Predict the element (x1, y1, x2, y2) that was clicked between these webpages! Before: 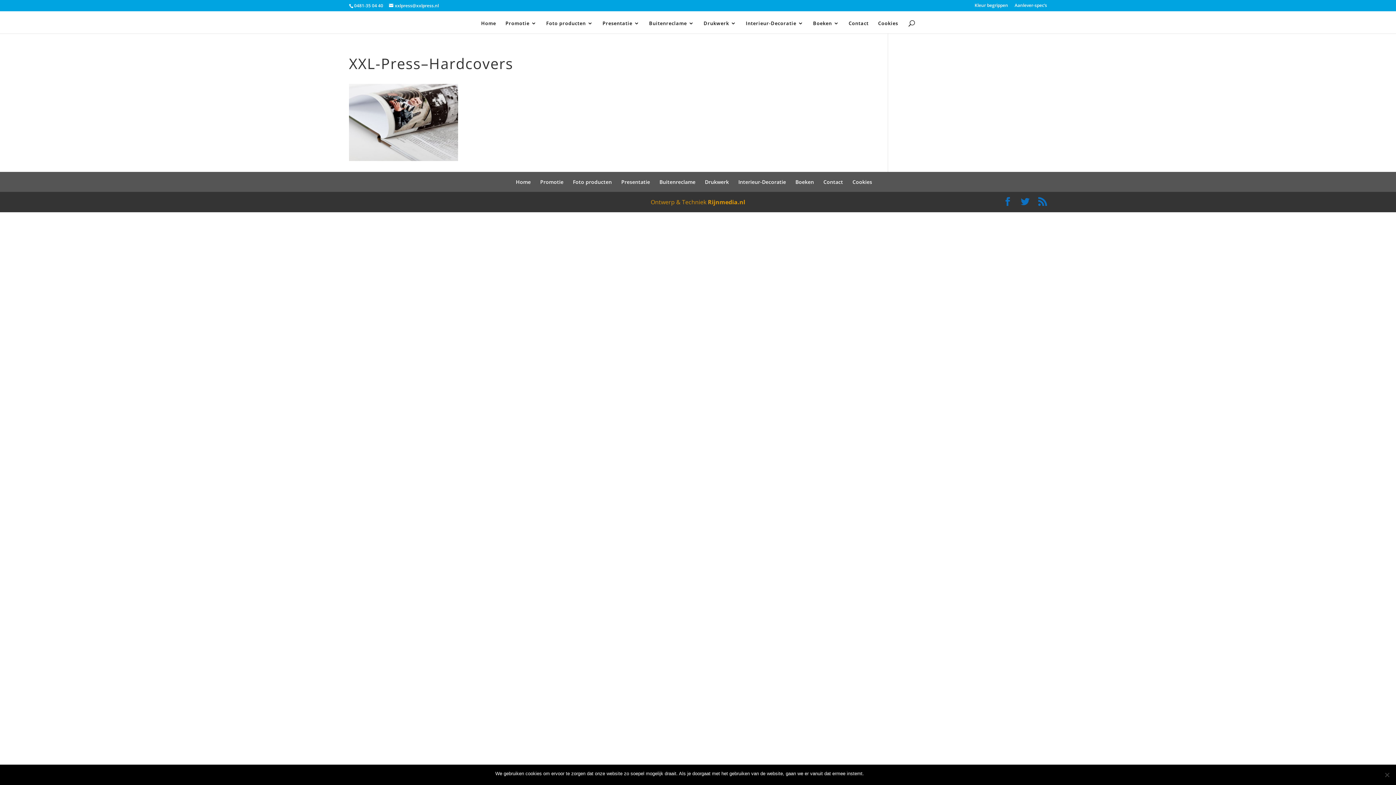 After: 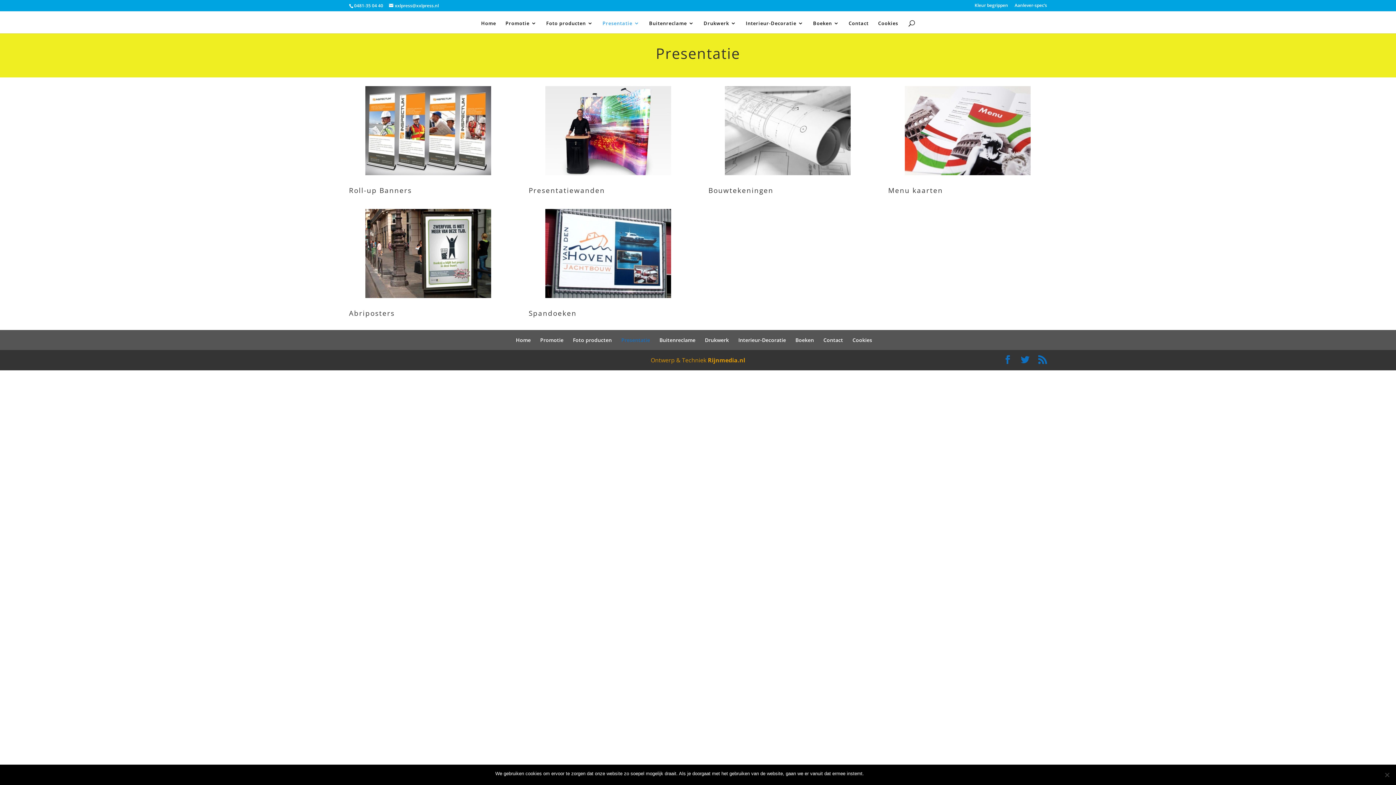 Action: label: Presentatie bbox: (621, 178, 650, 185)